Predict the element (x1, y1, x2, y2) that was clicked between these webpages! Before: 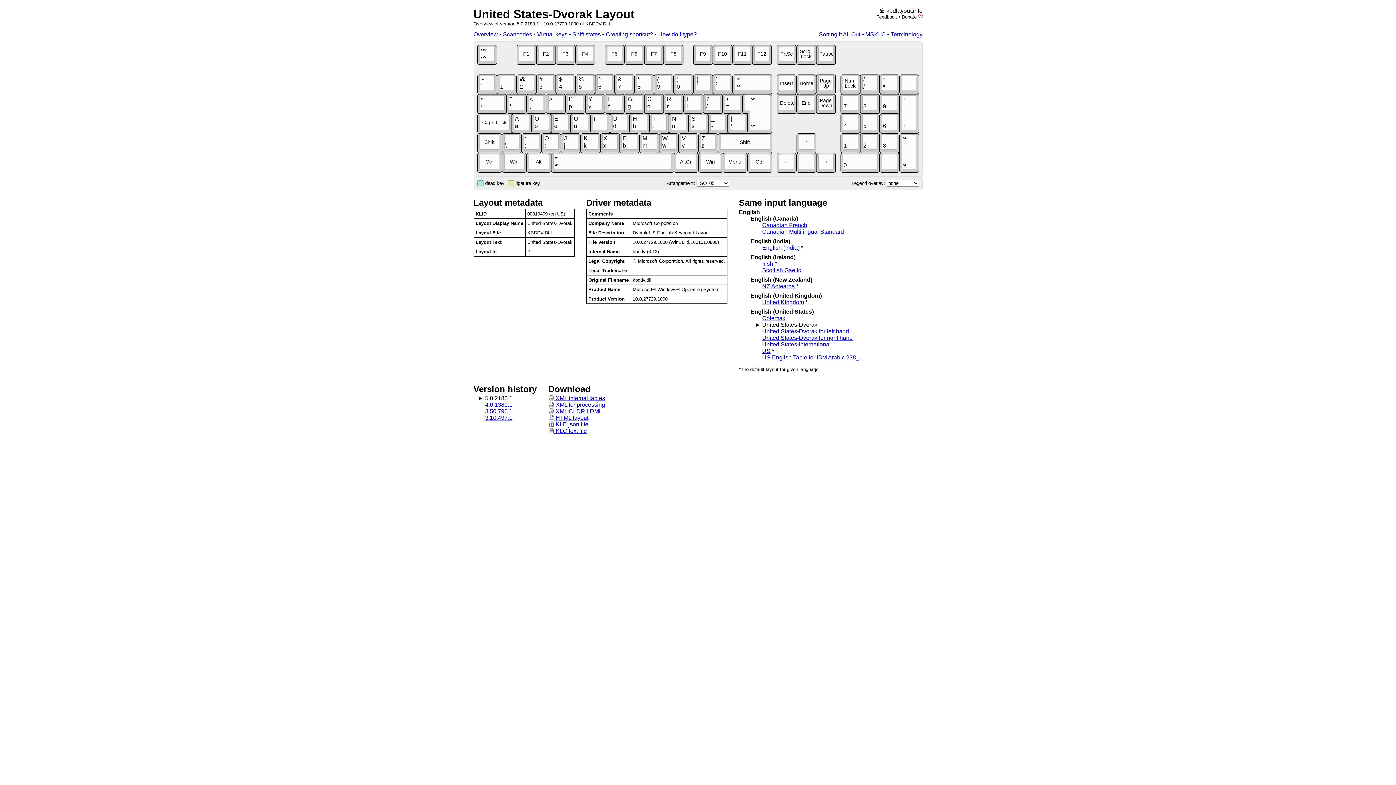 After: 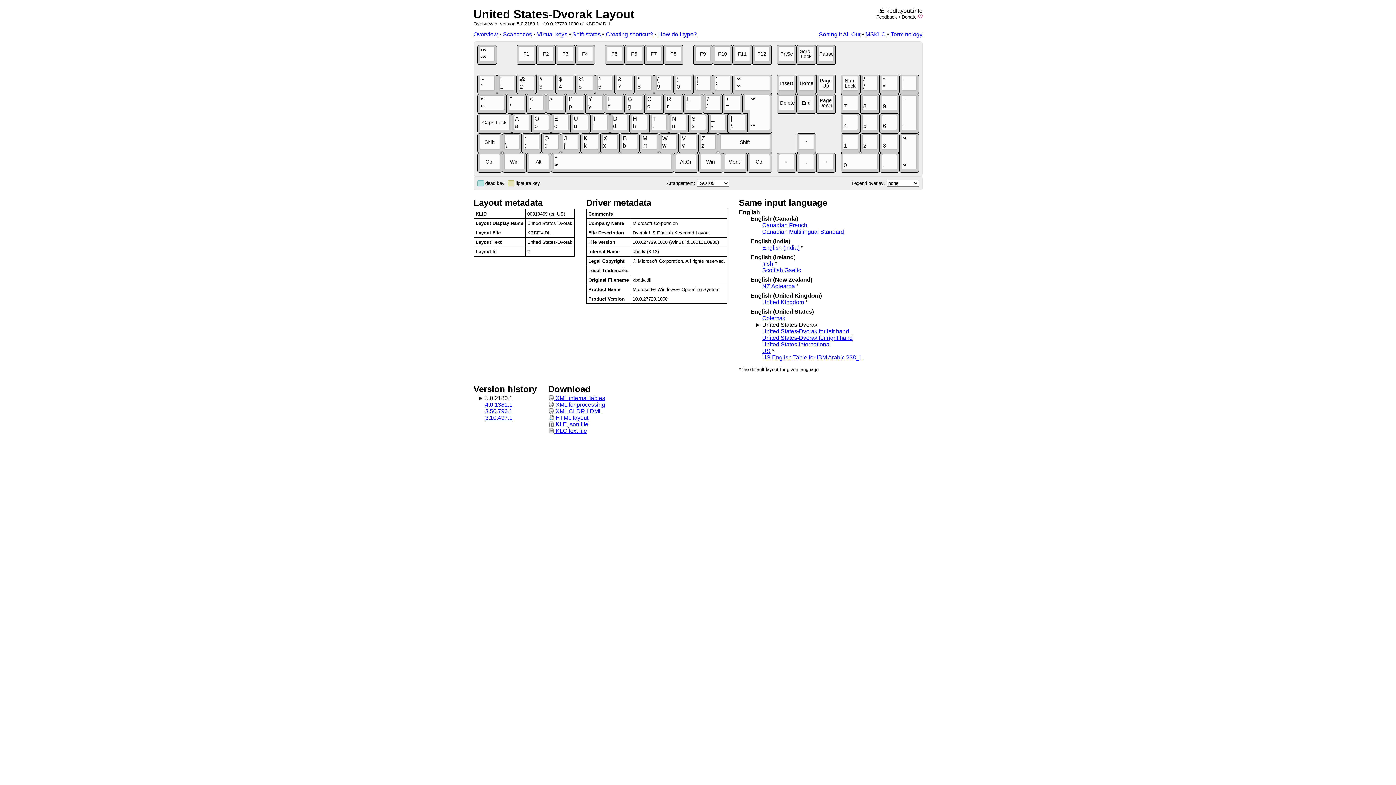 Action: bbox: (473, 31, 498, 37) label: Overview